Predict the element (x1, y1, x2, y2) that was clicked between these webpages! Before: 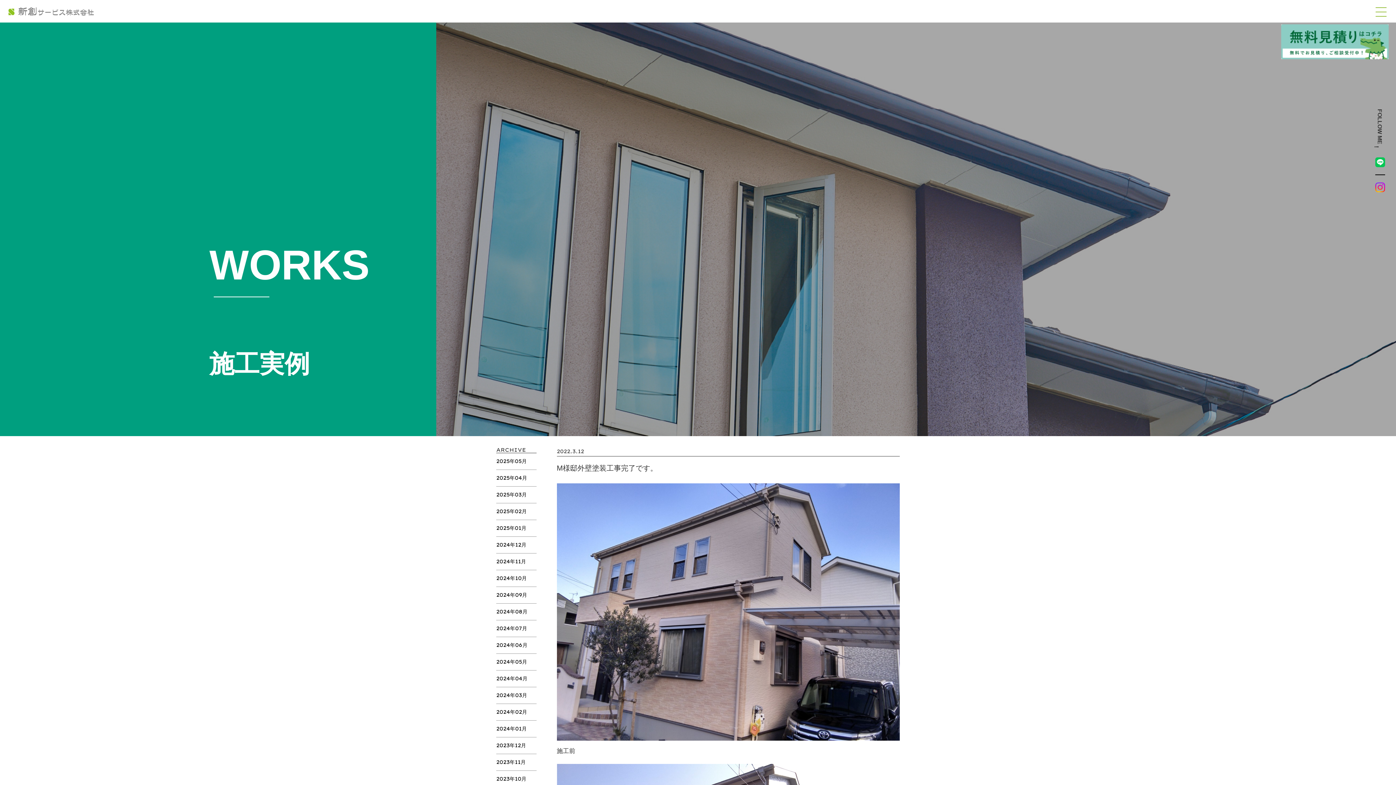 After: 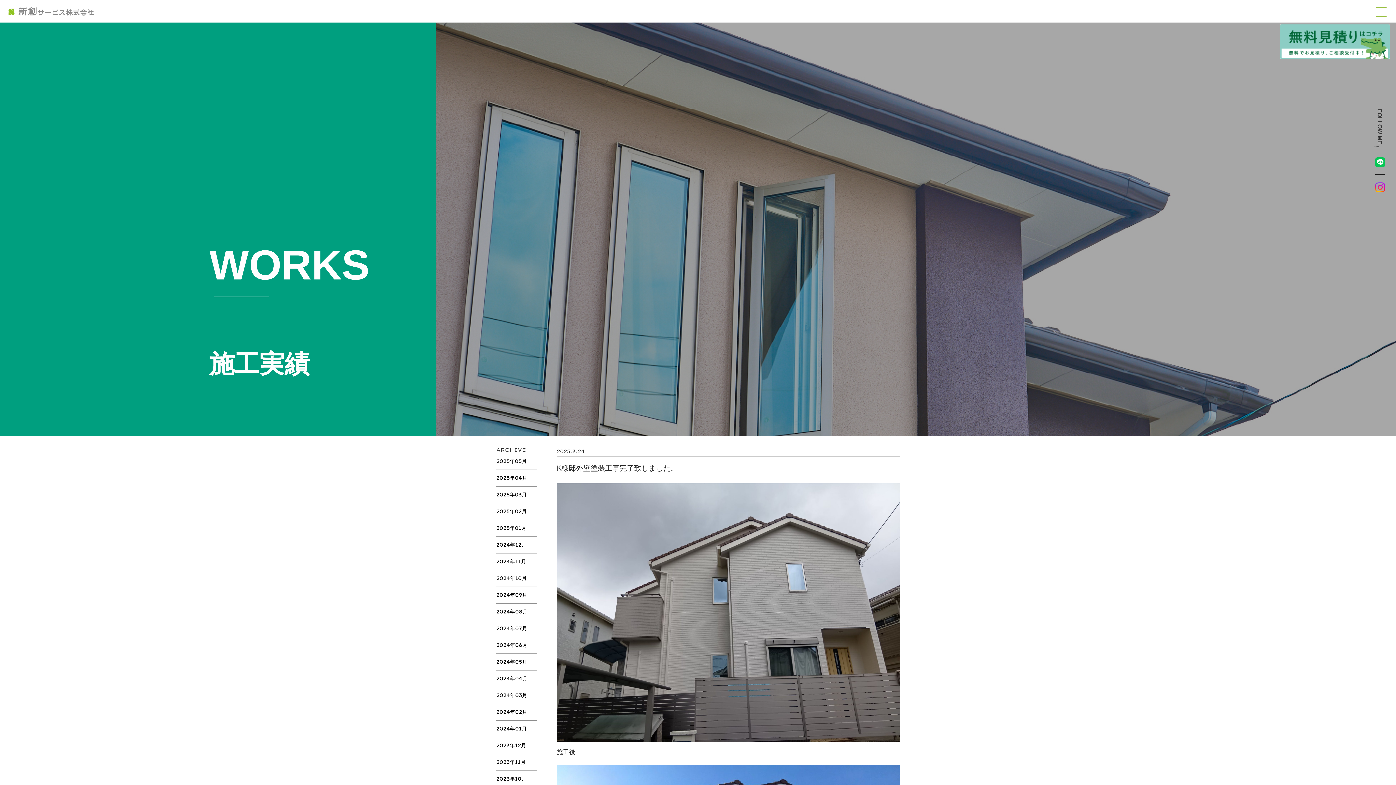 Action: label: 2025年03月 bbox: (496, 491, 526, 498)